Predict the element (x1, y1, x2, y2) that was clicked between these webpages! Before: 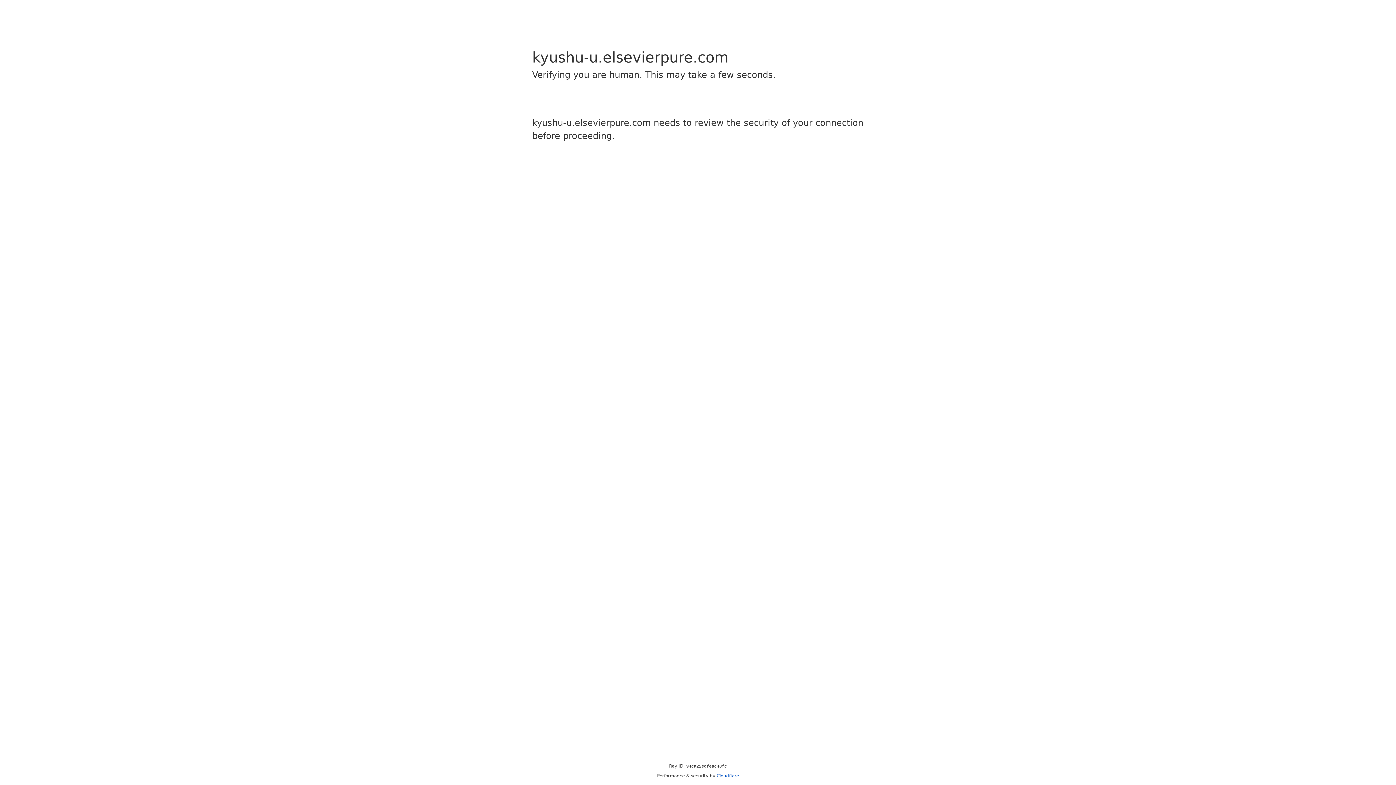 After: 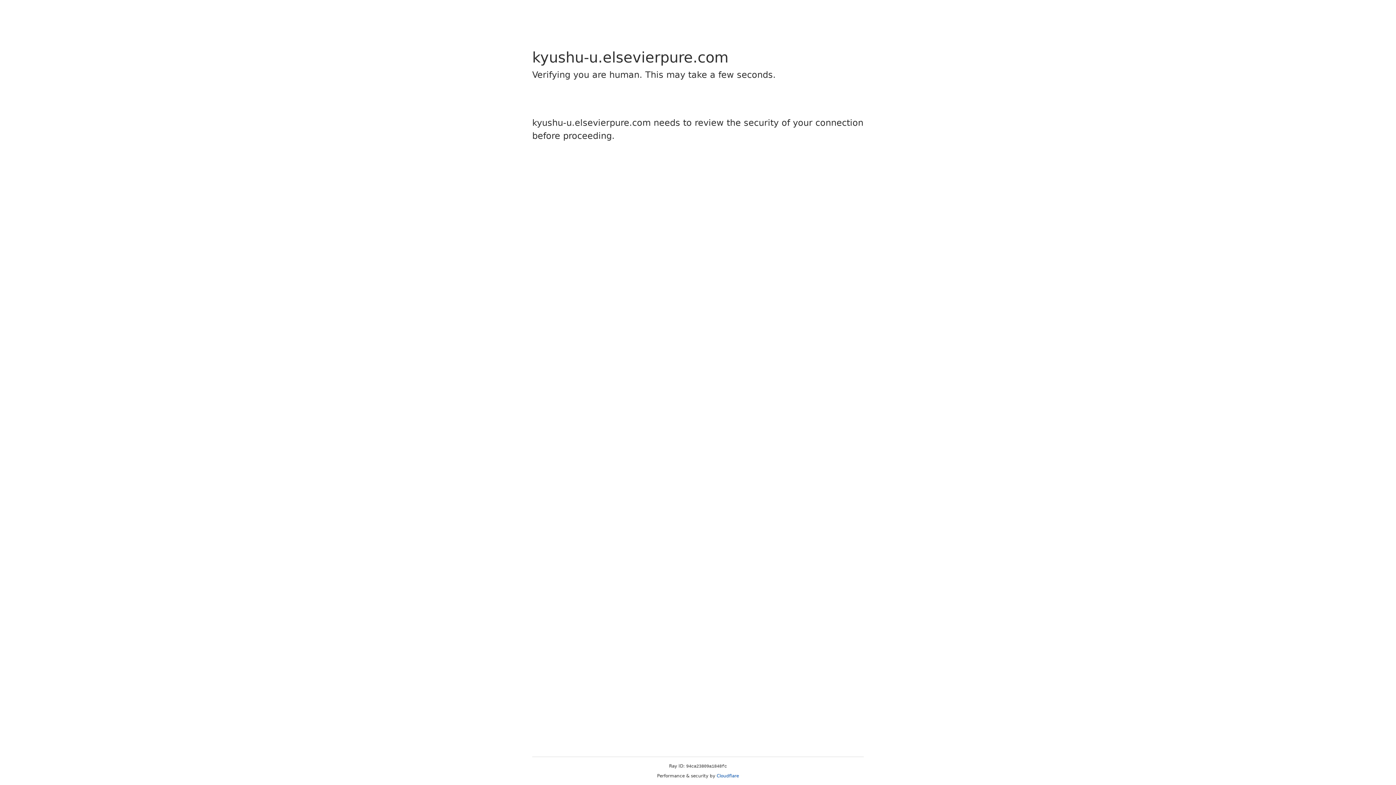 Action: label: Cloudflare bbox: (716, 773, 739, 778)